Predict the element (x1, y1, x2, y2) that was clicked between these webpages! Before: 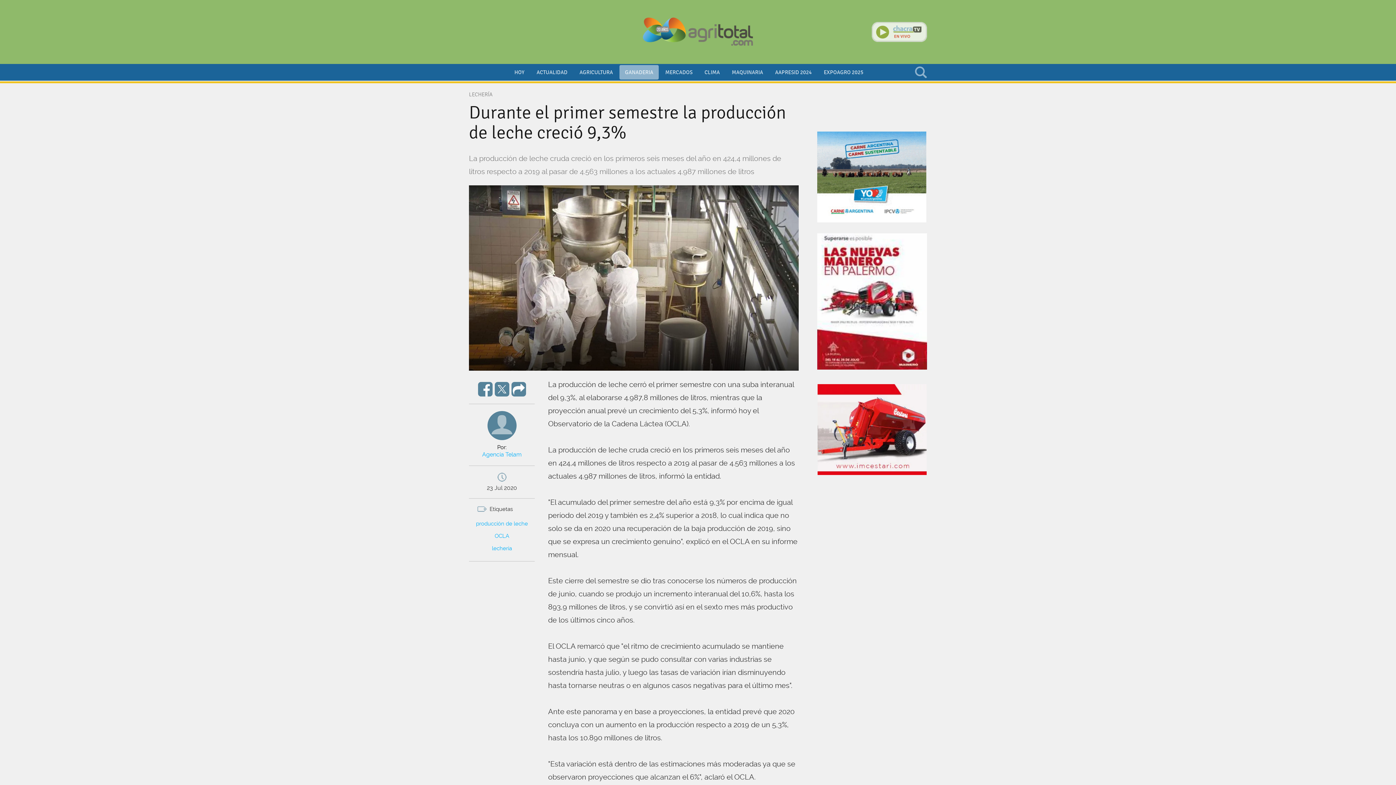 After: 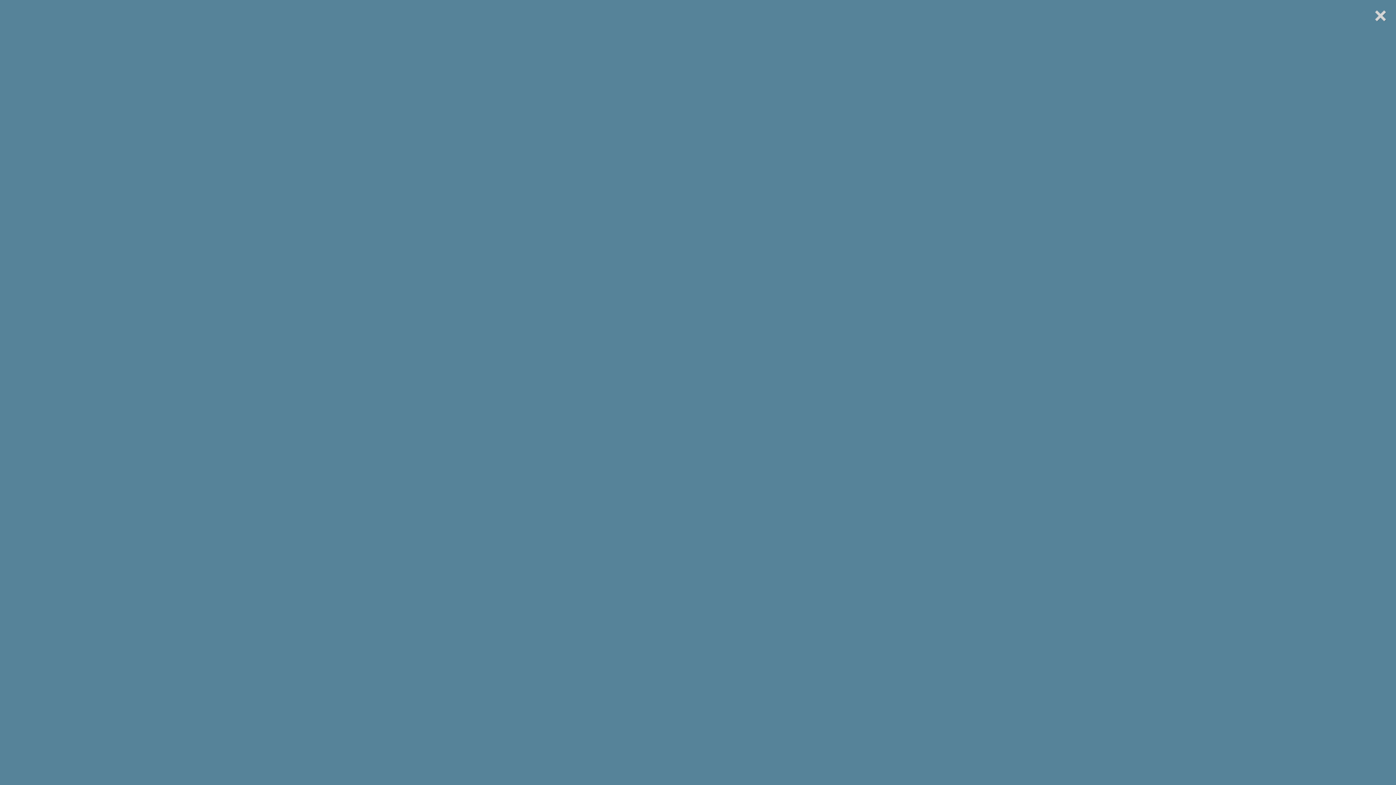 Action: bbox: (469, 185, 798, 370)